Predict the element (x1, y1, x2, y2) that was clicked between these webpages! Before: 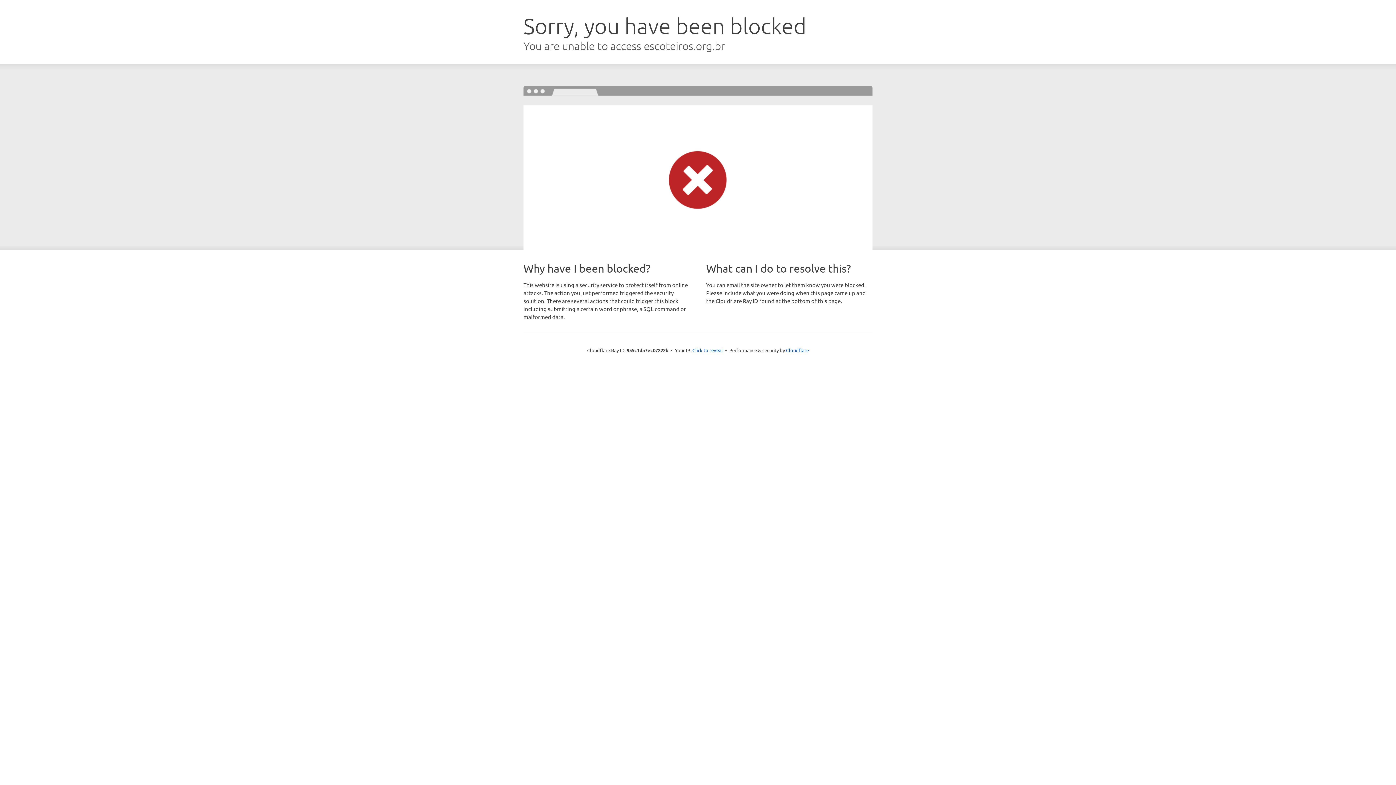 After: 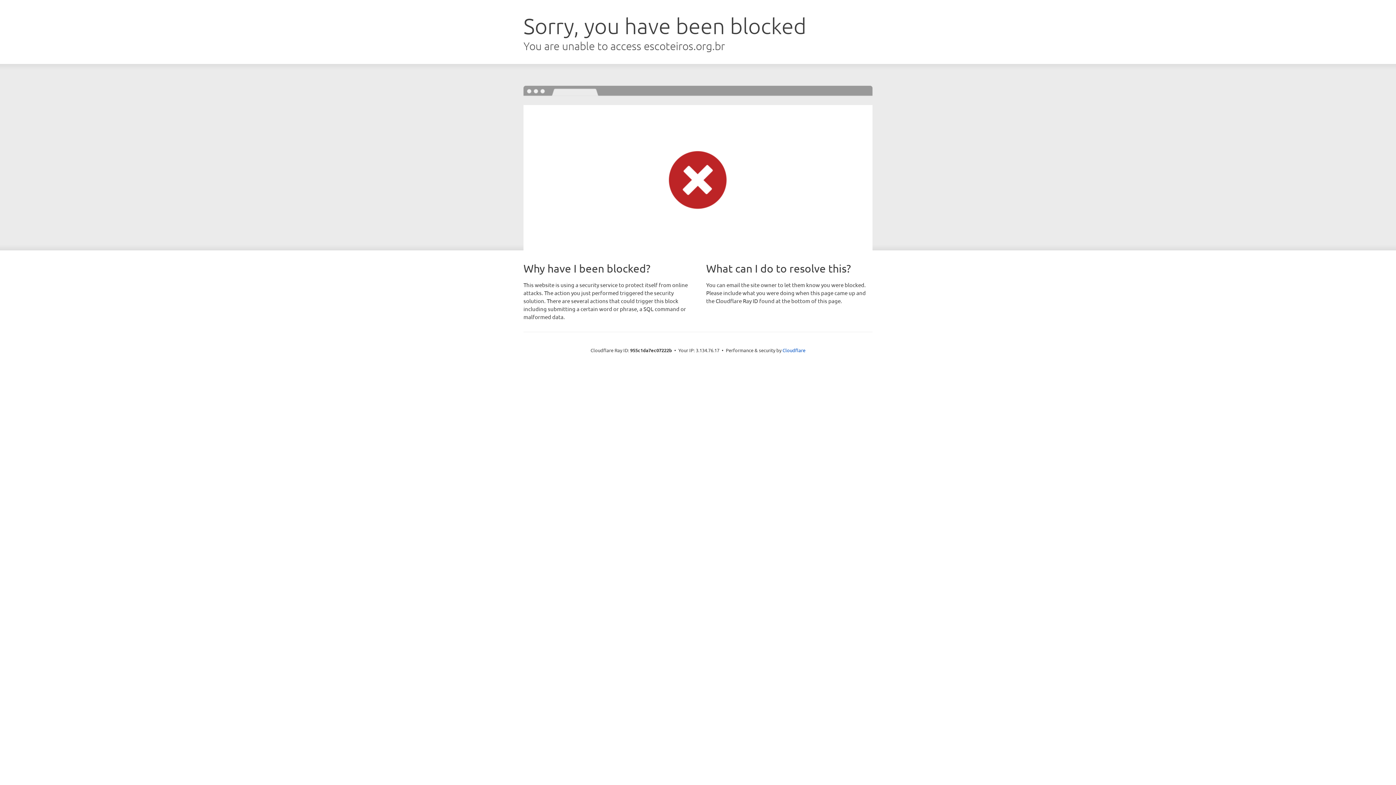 Action: label: Click to reveal bbox: (692, 346, 723, 353)